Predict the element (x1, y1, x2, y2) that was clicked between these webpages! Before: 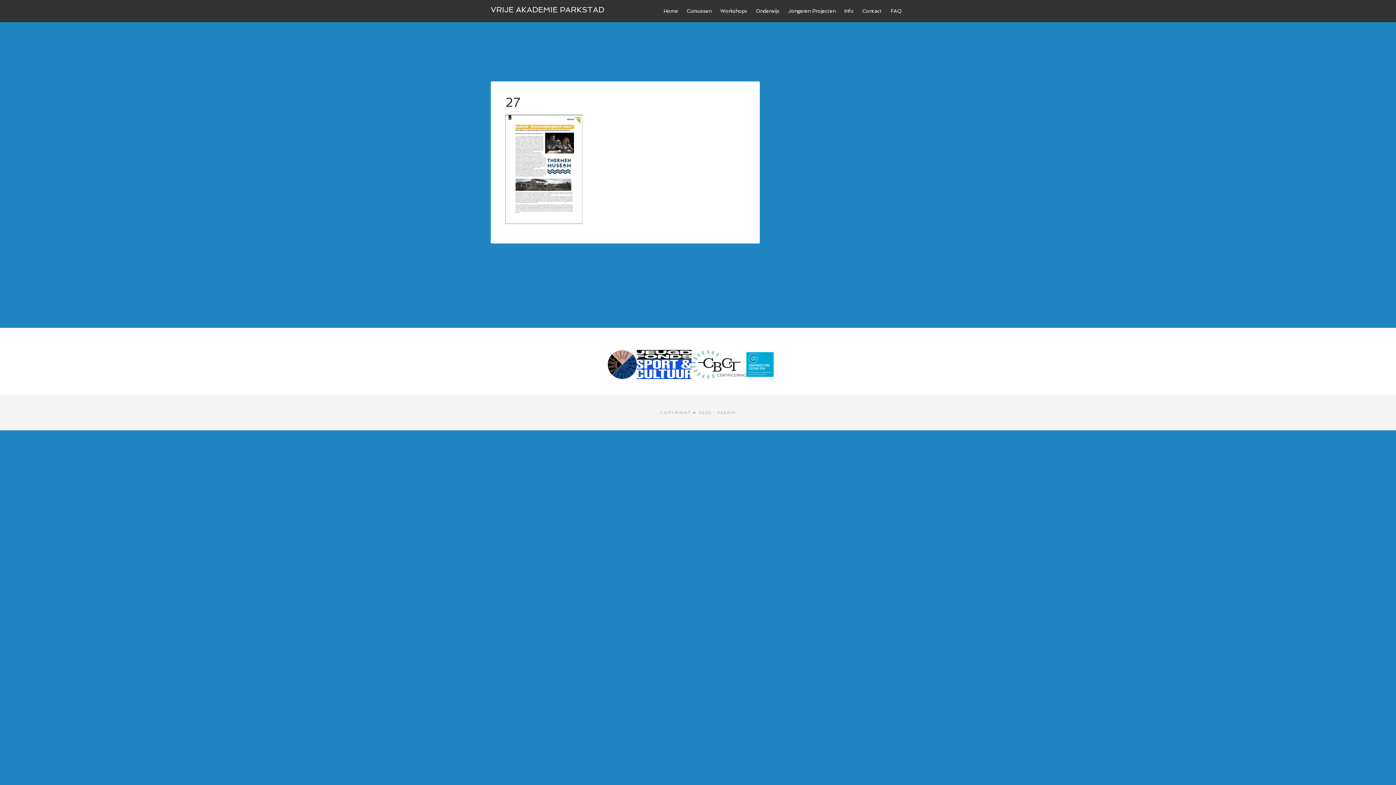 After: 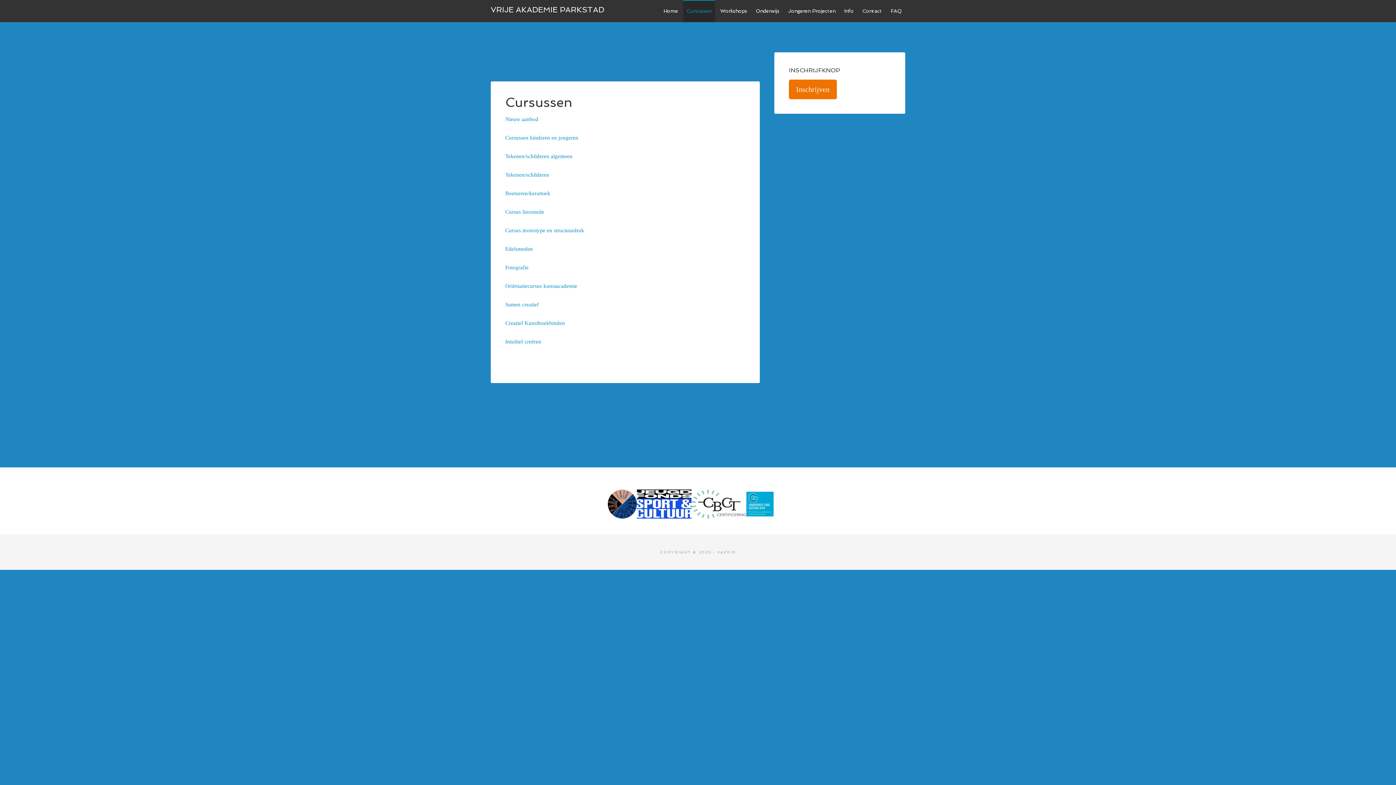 Action: bbox: (683, 0, 715, 22) label: Cursussen